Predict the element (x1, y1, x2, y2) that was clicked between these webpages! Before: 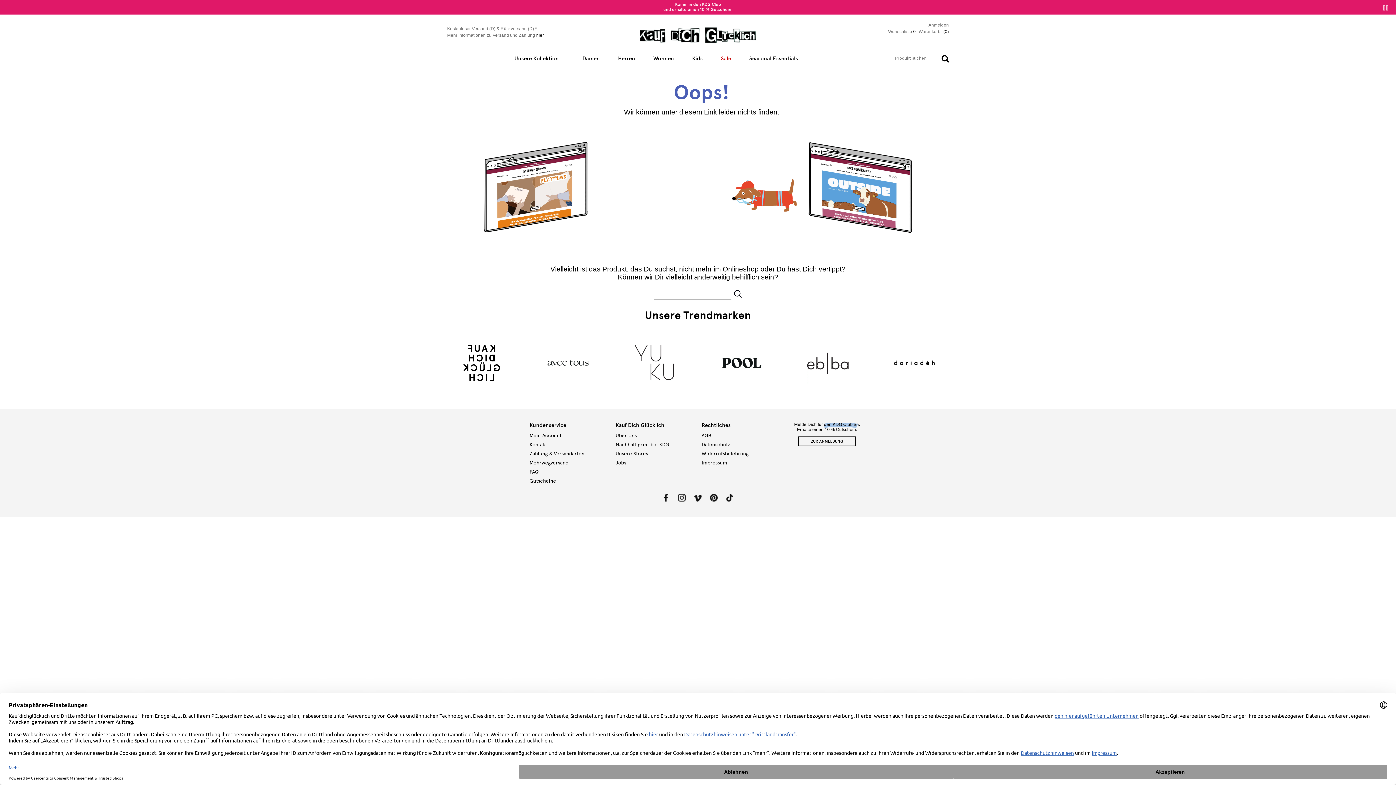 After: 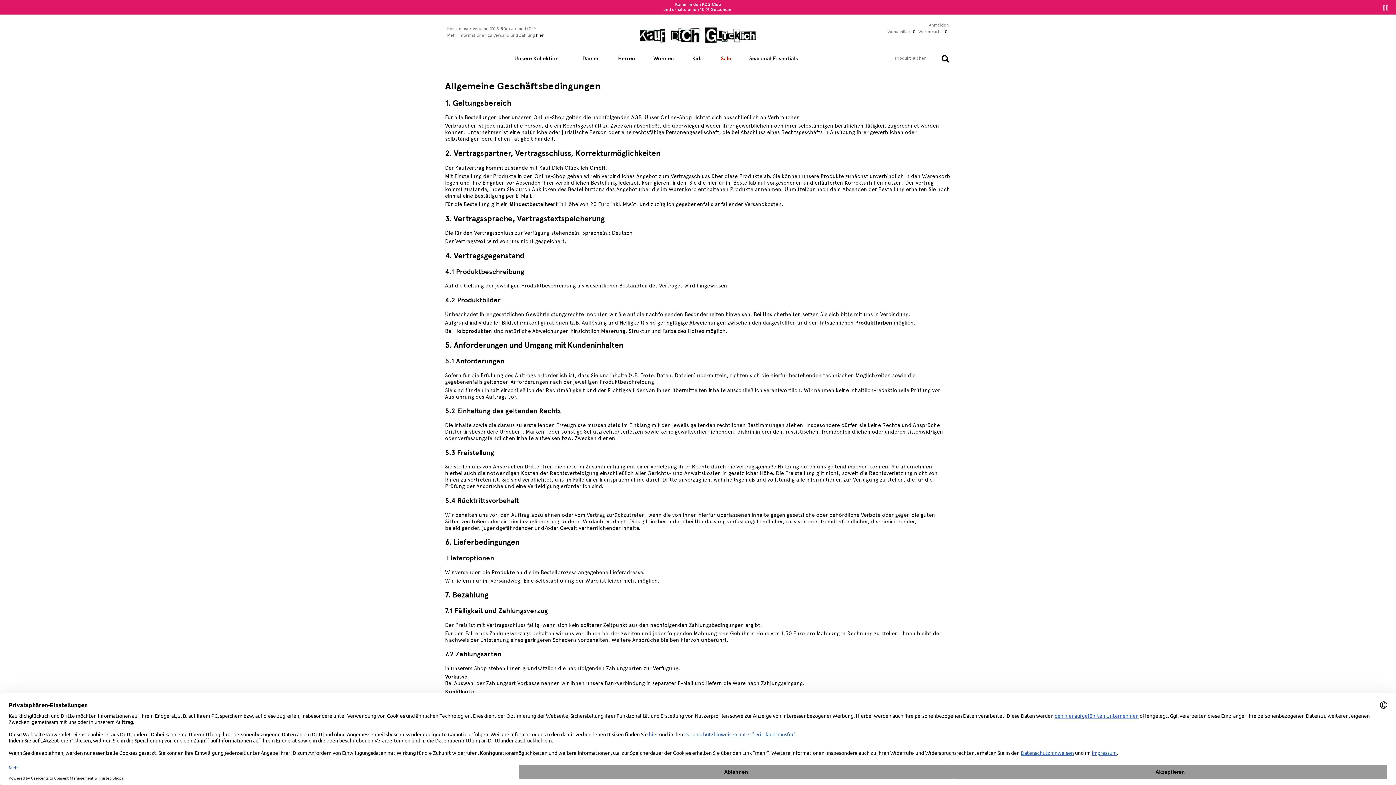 Action: bbox: (701, 432, 776, 439) label: AGB